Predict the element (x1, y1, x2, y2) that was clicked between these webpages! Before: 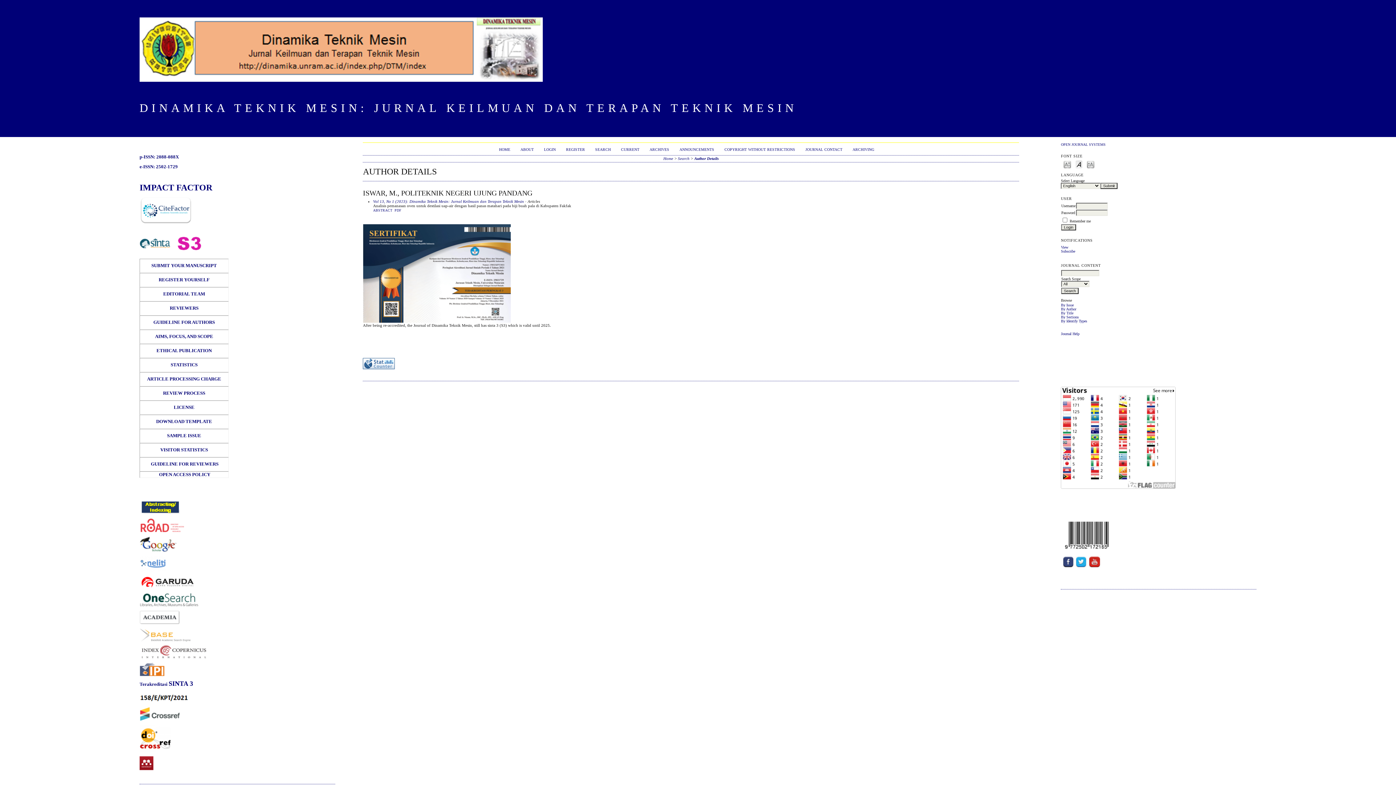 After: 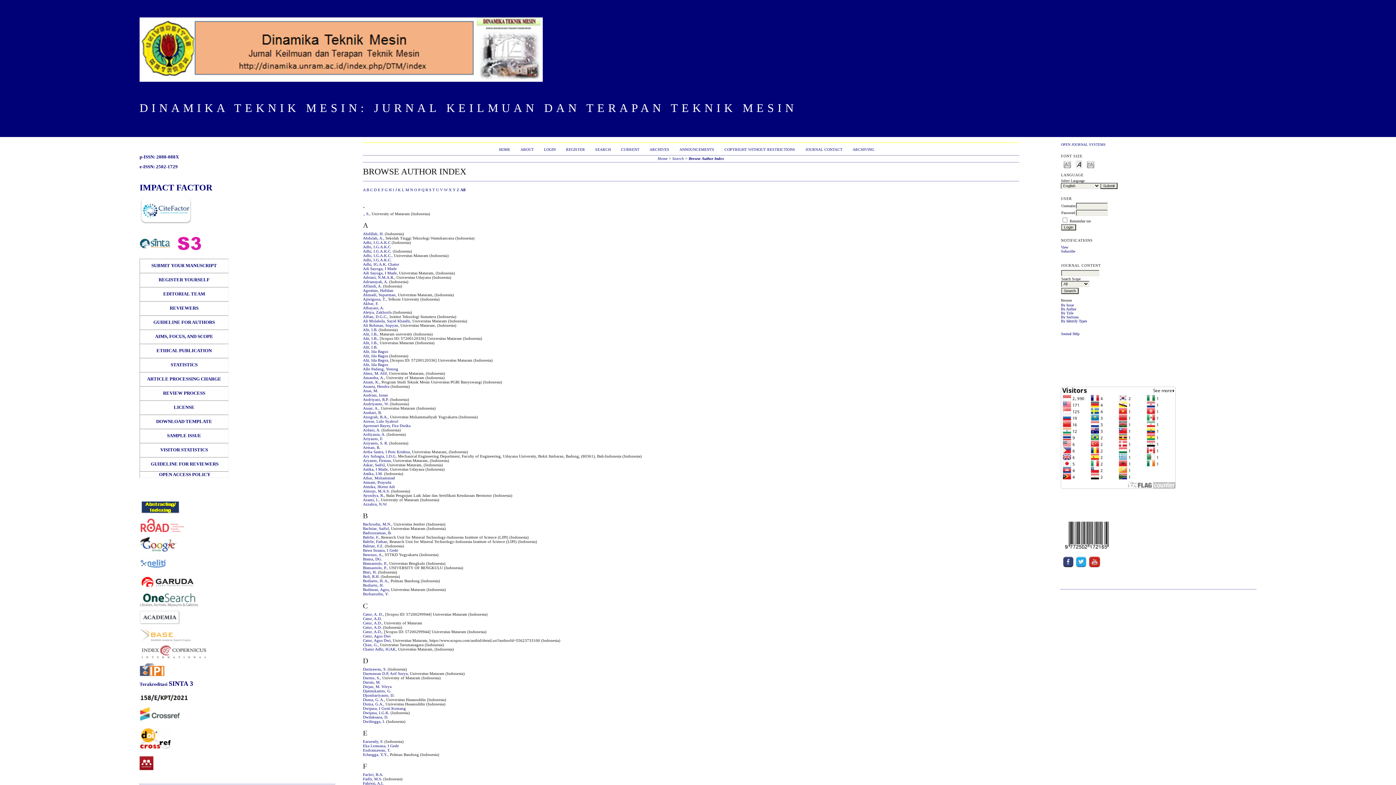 Action: bbox: (1061, 307, 1076, 311) label: By Author